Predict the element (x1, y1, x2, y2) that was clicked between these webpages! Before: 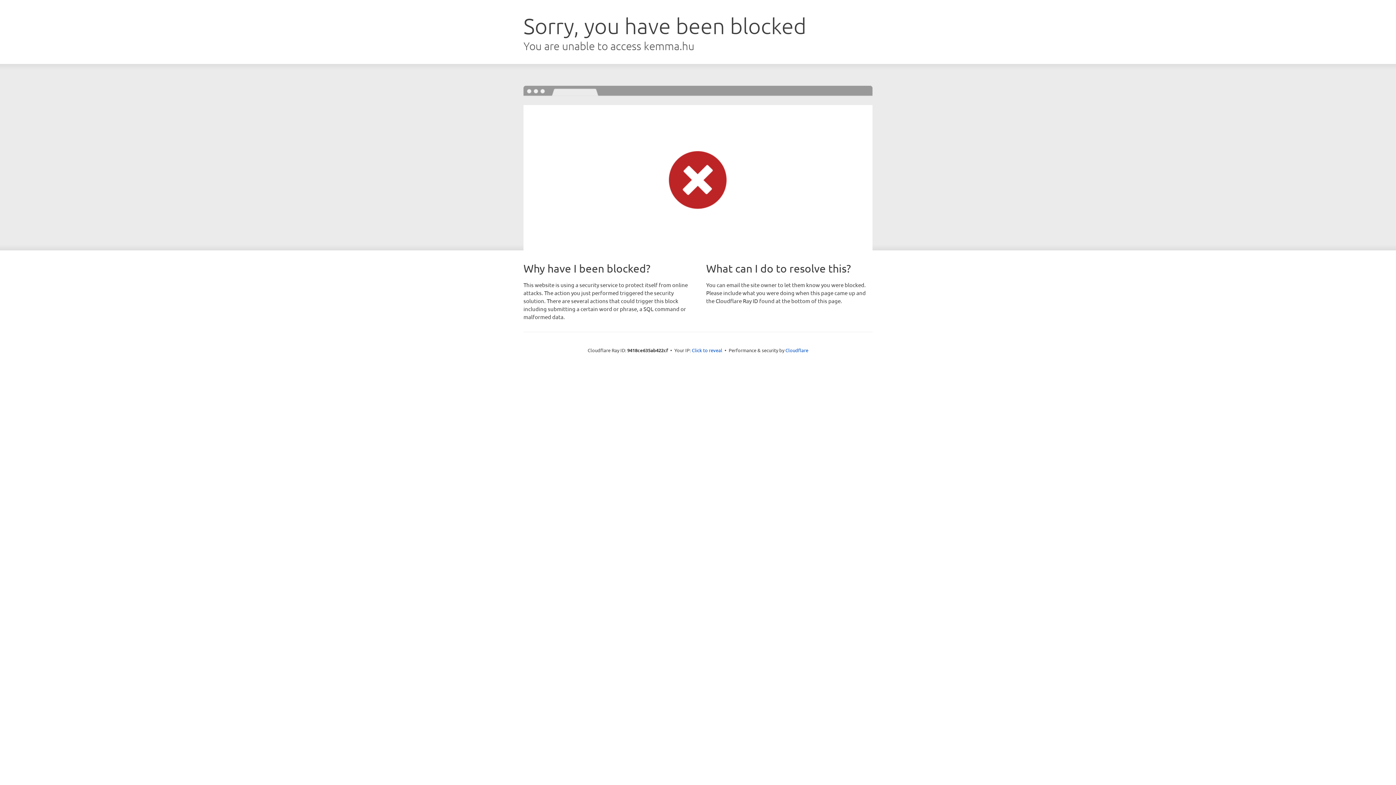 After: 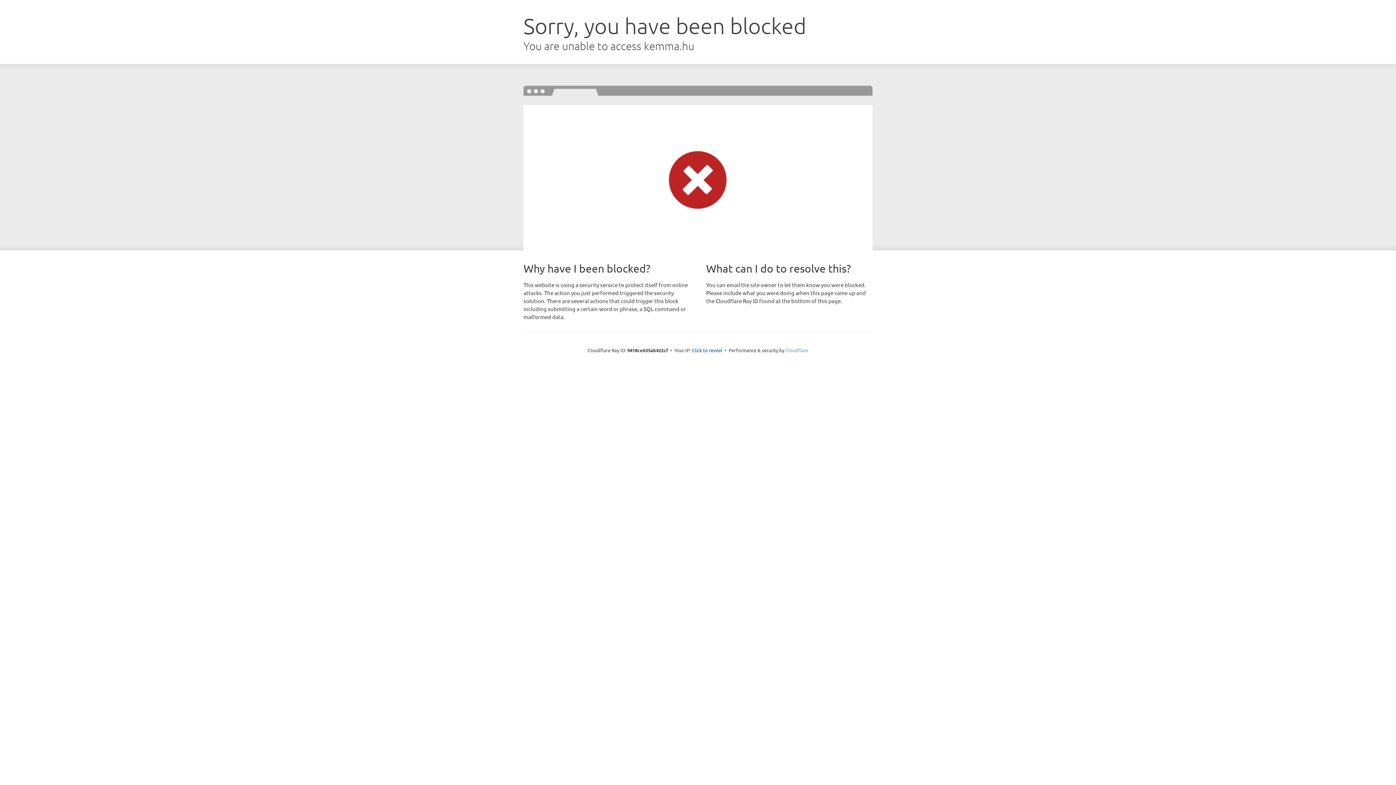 Action: label: Cloudflare bbox: (785, 347, 808, 353)